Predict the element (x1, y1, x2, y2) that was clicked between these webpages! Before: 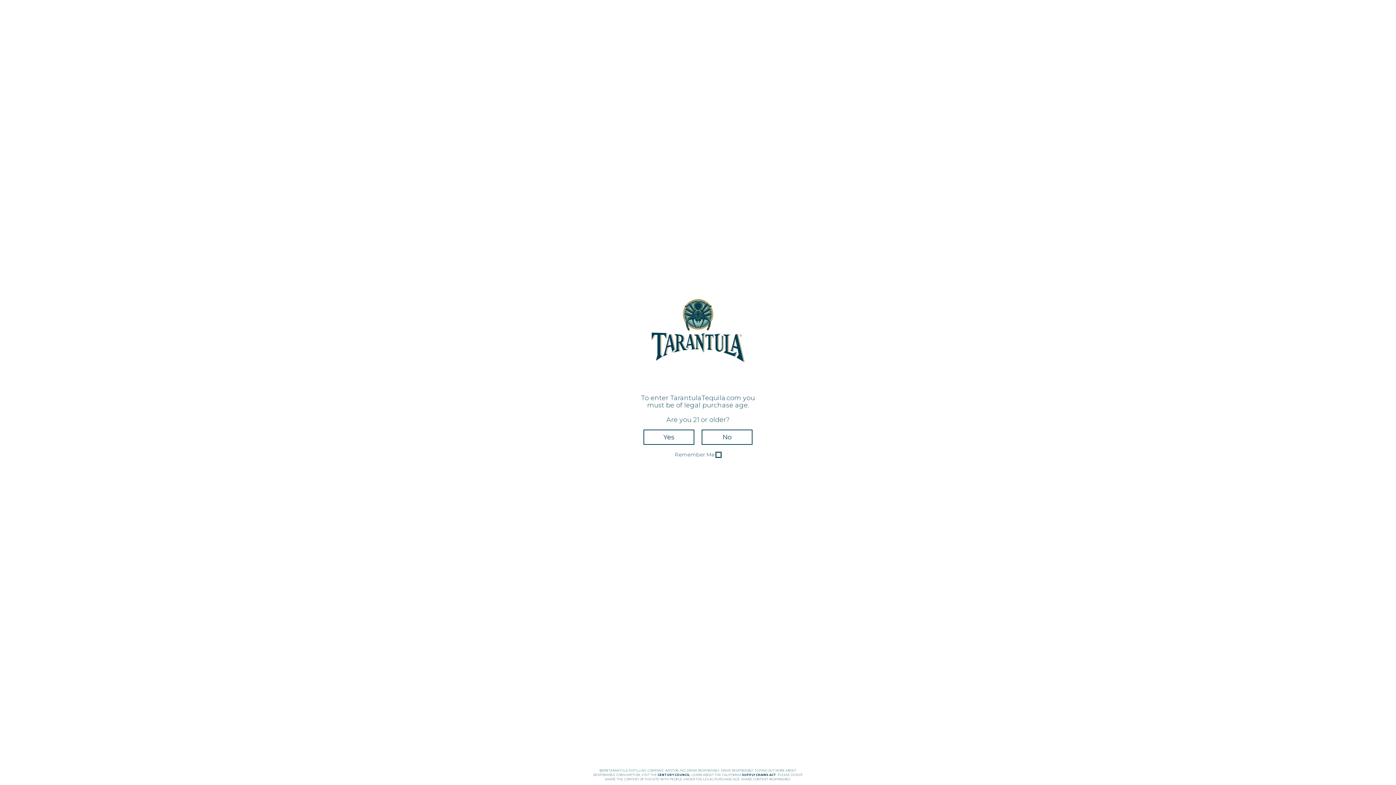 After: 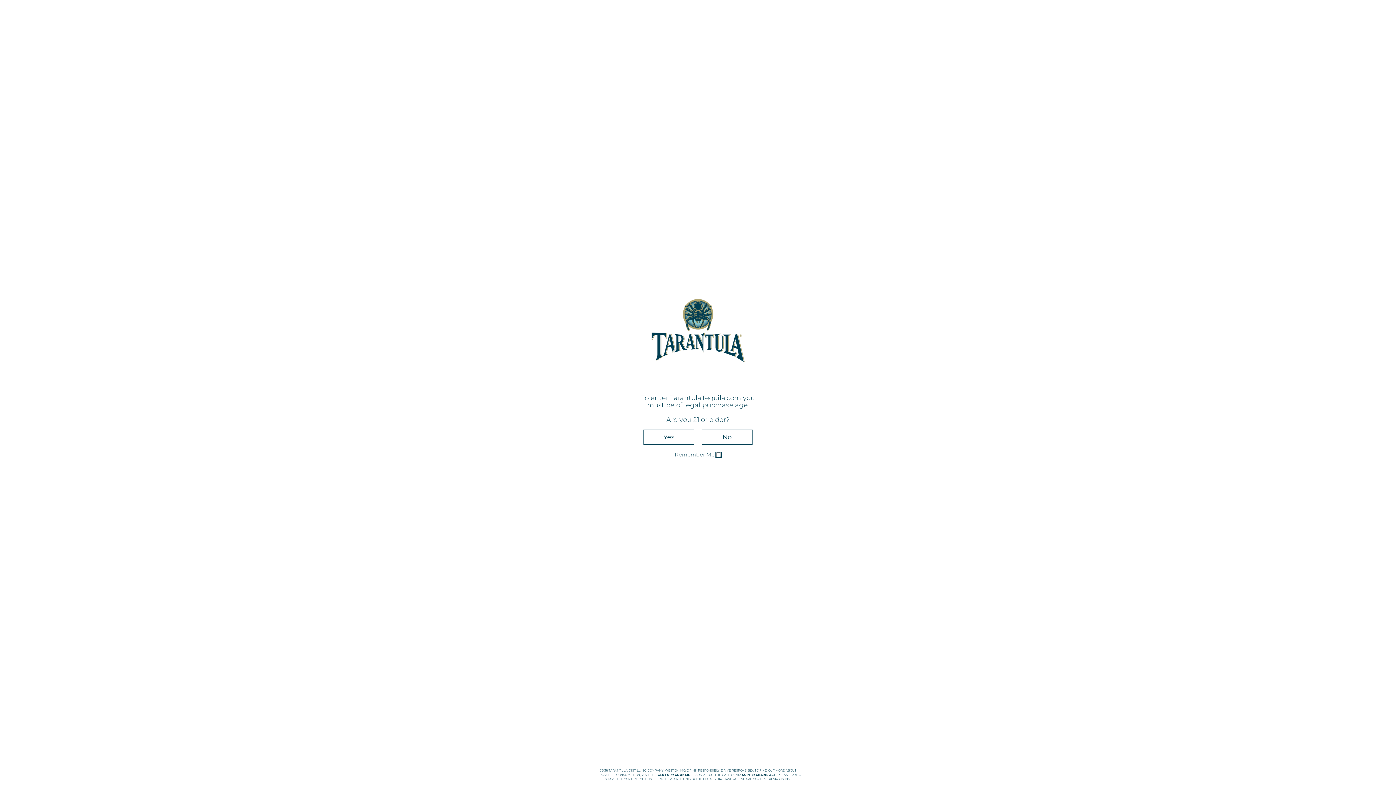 Action: bbox: (657, 773, 690, 777) label: CENTURY COUNCIL